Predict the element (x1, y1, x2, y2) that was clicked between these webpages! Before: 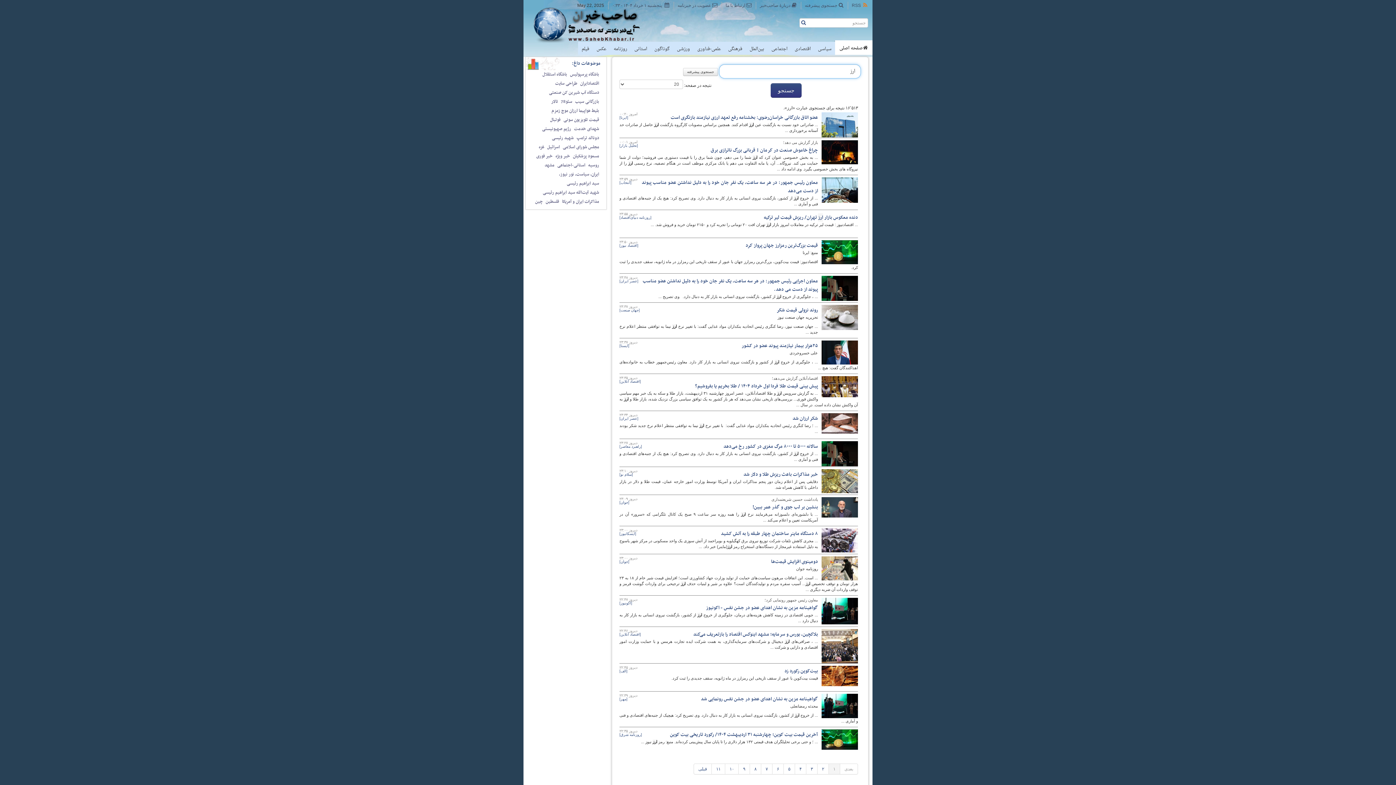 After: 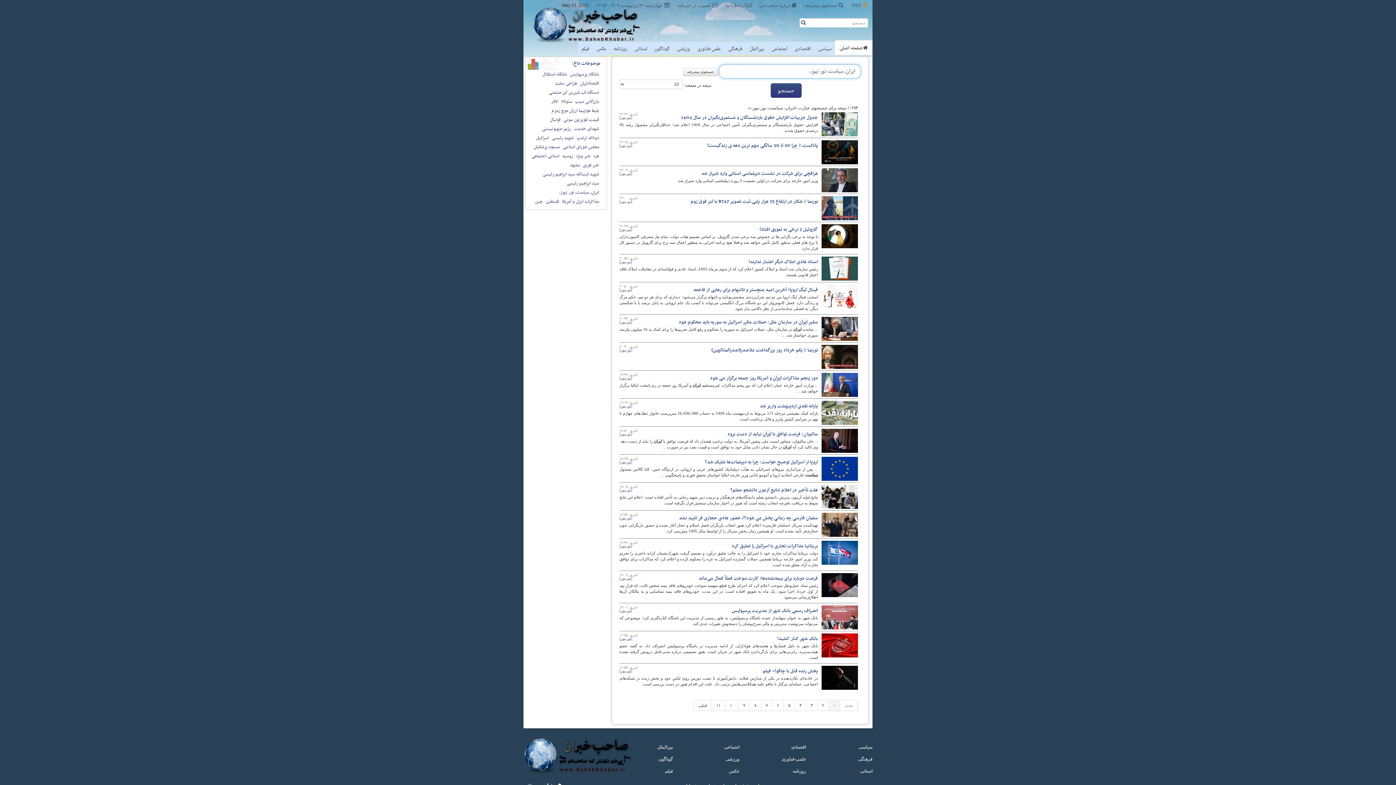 Action: bbox: (559, 170, 599, 178) label: ایران، سیاست، نور نیوز،